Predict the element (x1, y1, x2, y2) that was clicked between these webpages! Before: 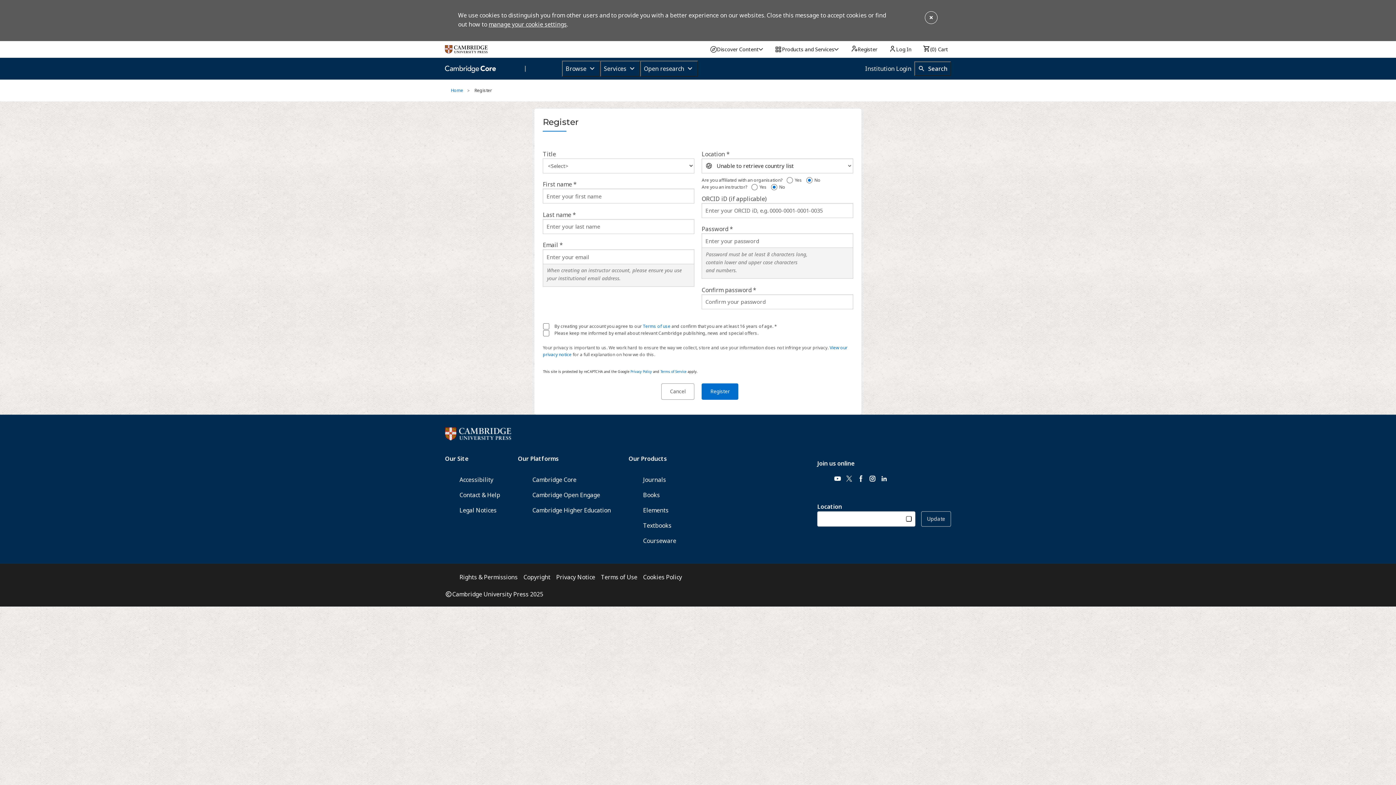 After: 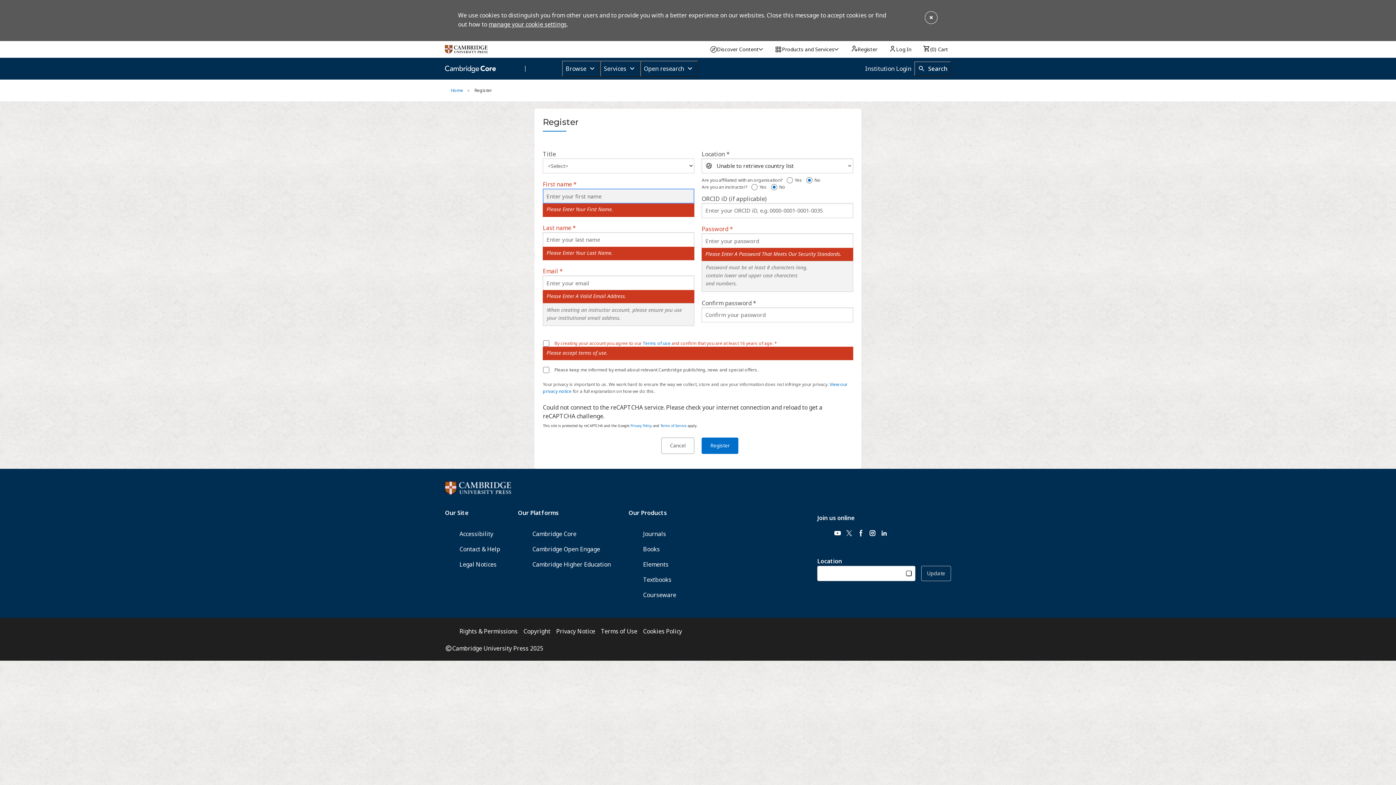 Action: bbox: (705, 162, 712, 169)